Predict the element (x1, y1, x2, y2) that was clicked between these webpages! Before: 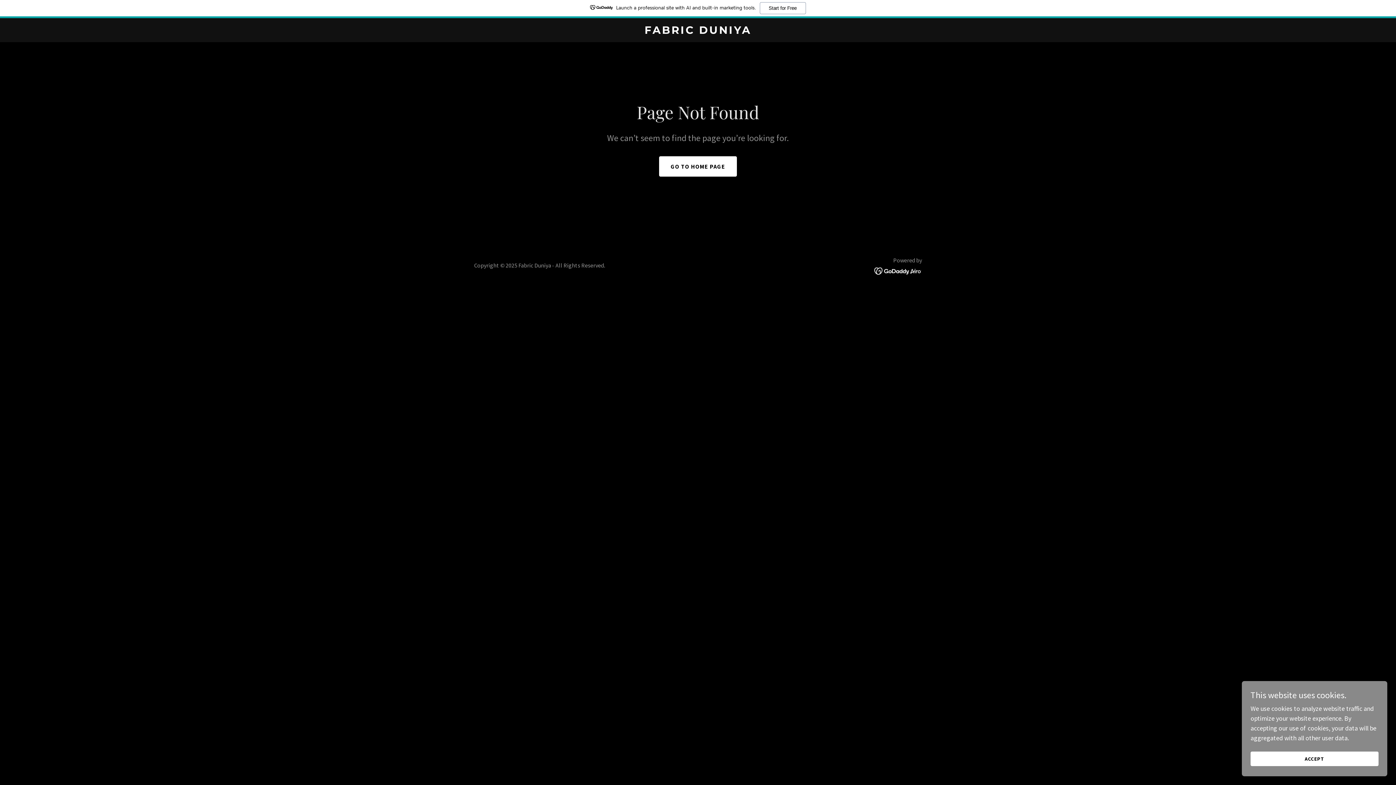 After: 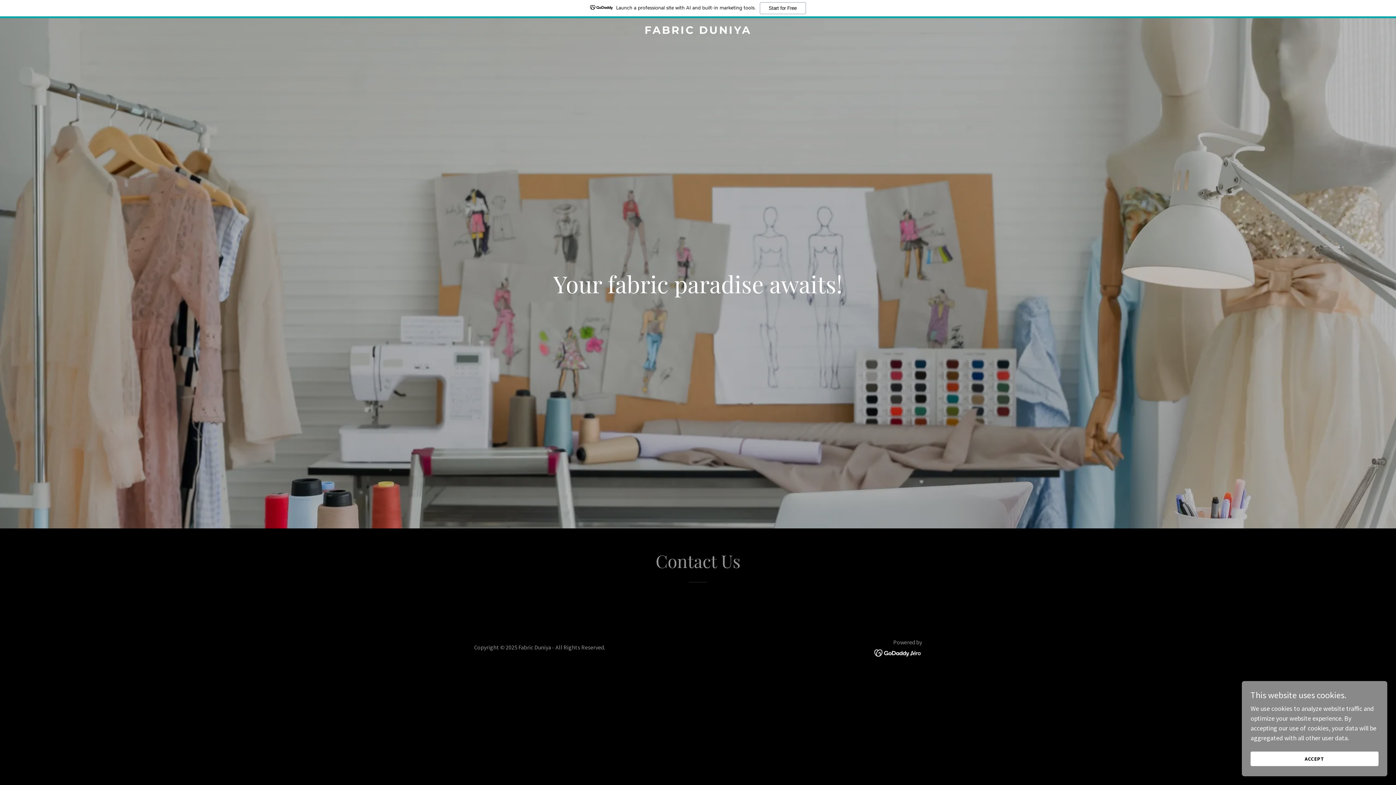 Action: label: FABRIC DUNIYA bbox: (471, 9, 925, 17)